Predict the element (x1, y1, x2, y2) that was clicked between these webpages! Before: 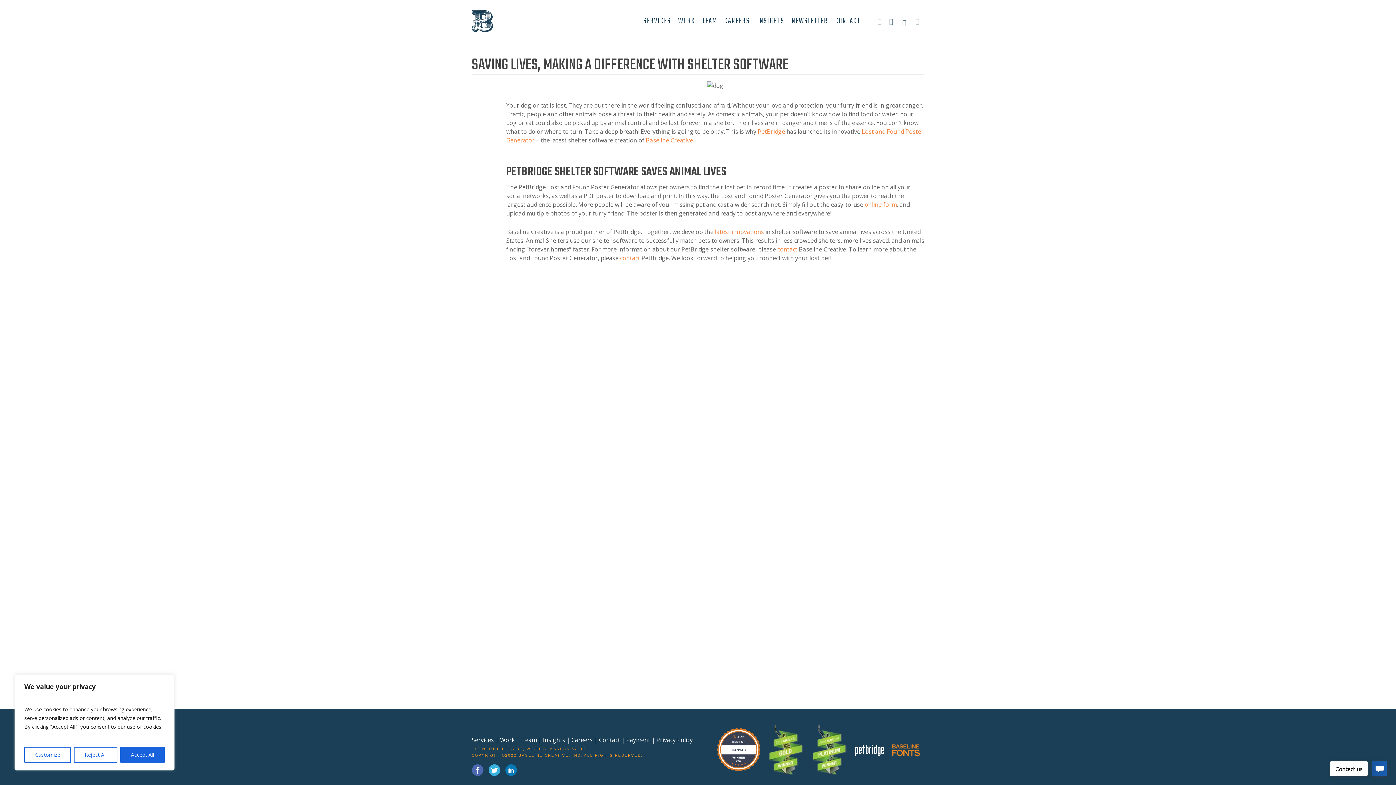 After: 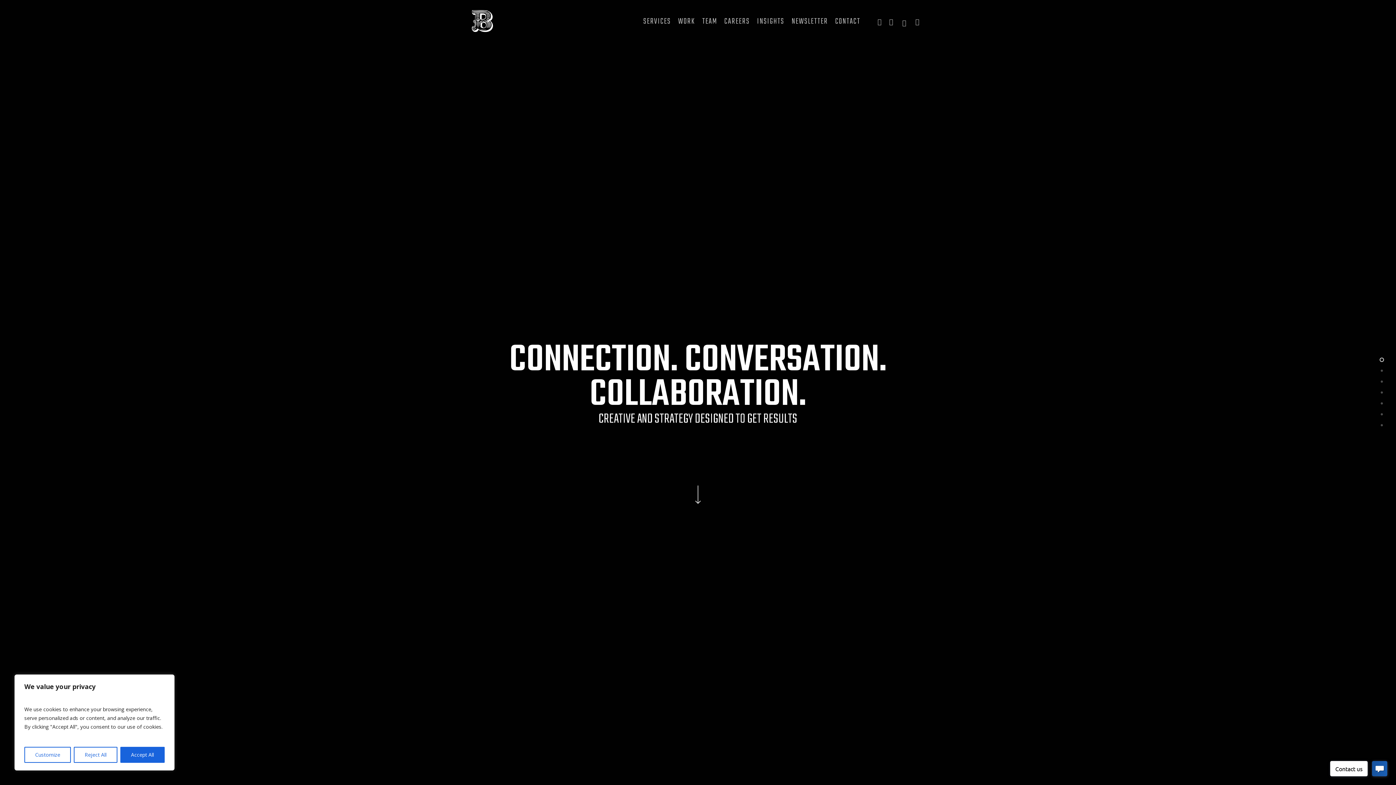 Action: bbox: (471, 10, 493, 32)